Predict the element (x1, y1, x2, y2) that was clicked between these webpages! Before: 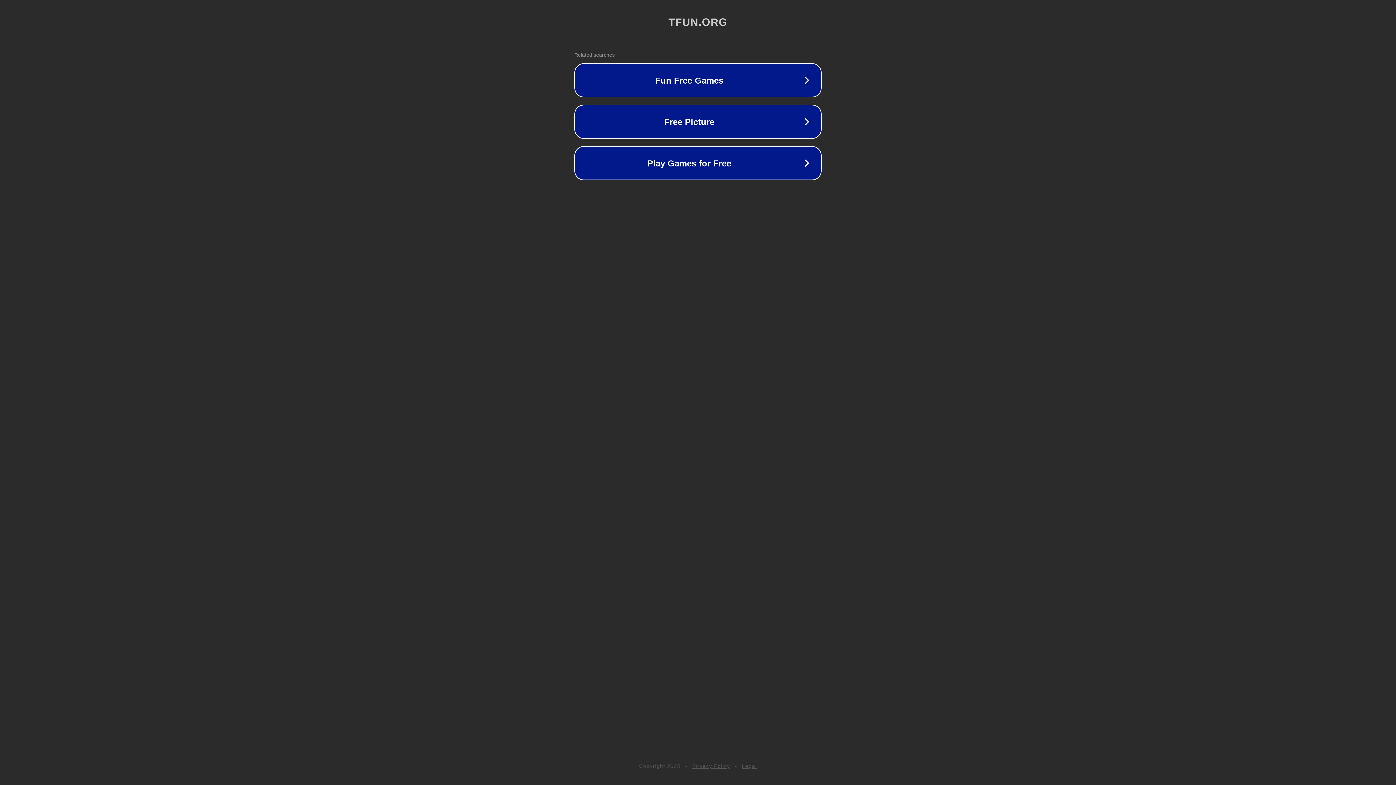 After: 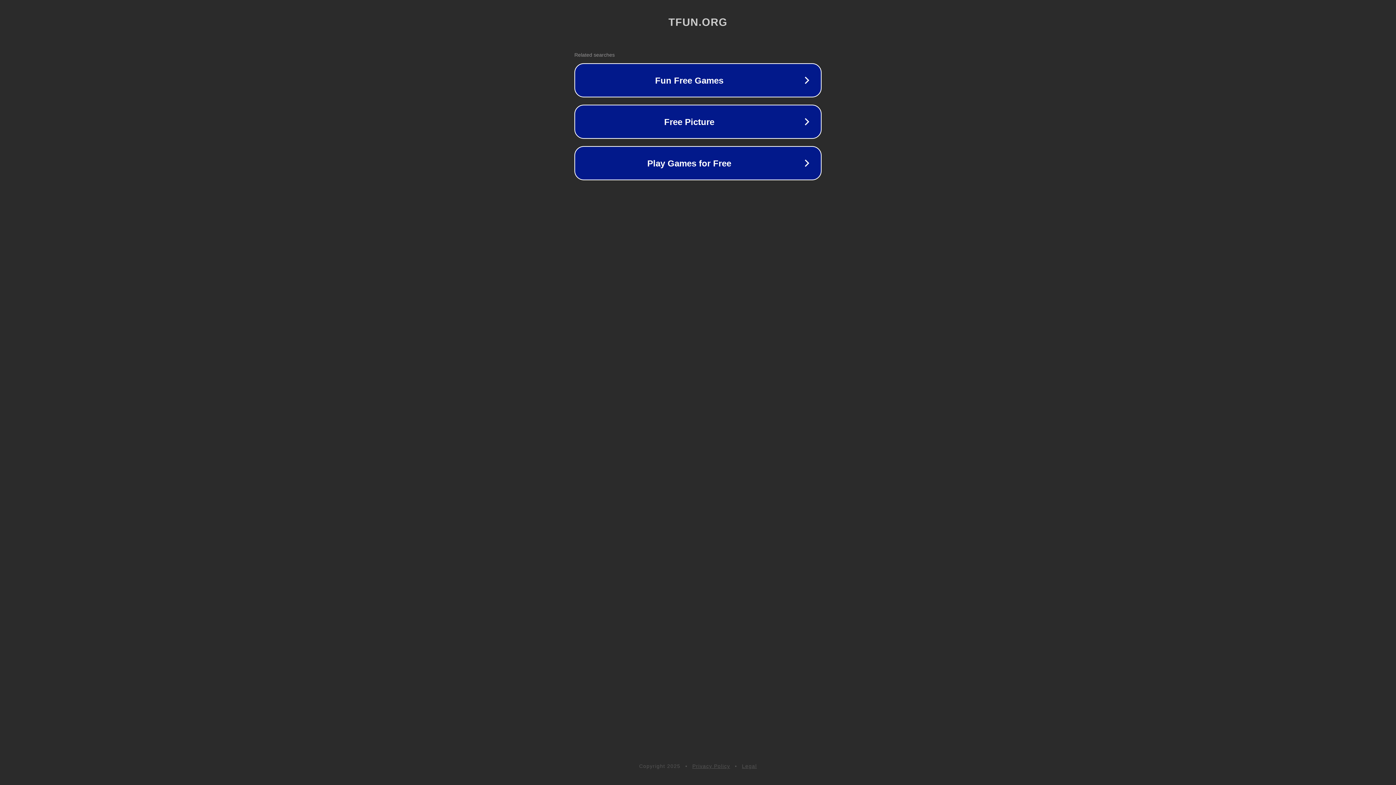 Action: bbox: (692, 763, 730, 769) label: Privacy Policy